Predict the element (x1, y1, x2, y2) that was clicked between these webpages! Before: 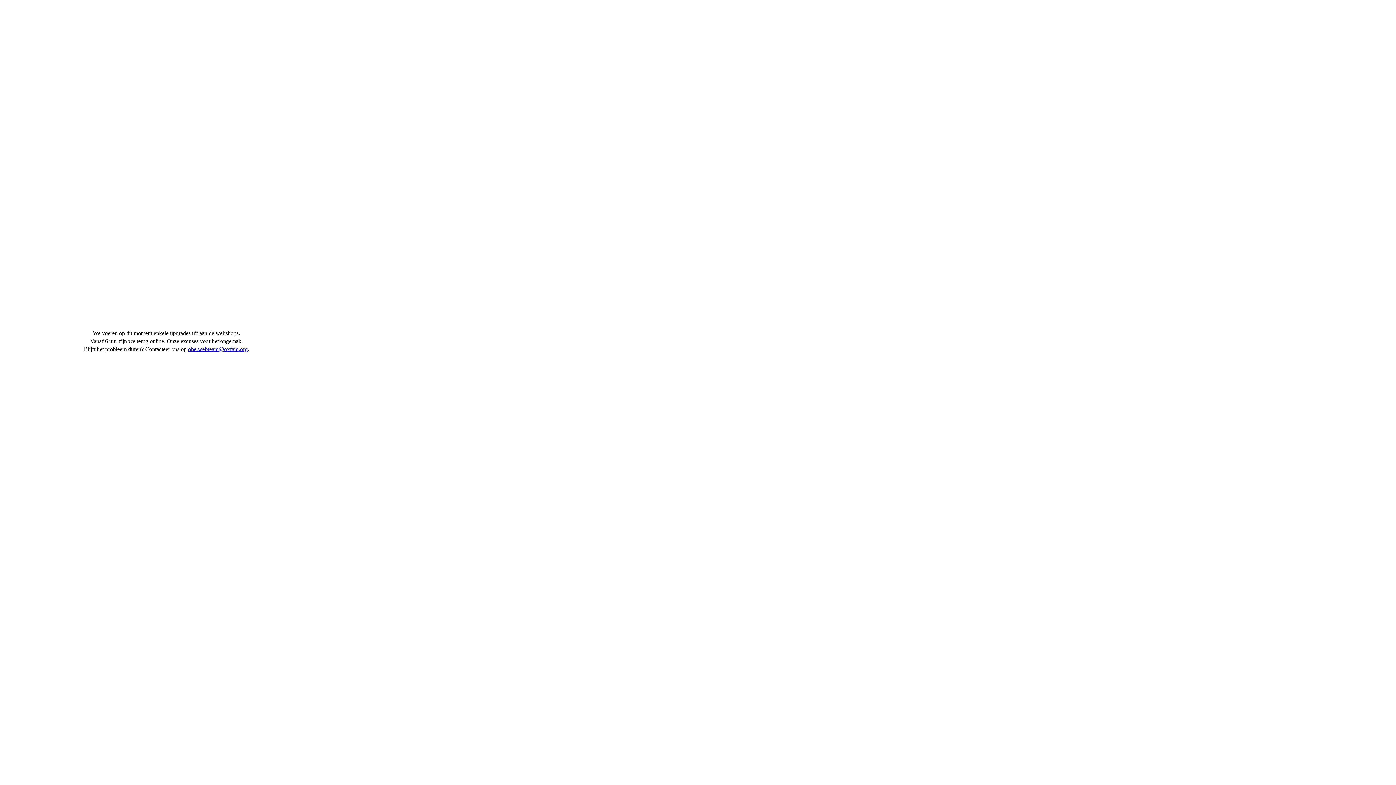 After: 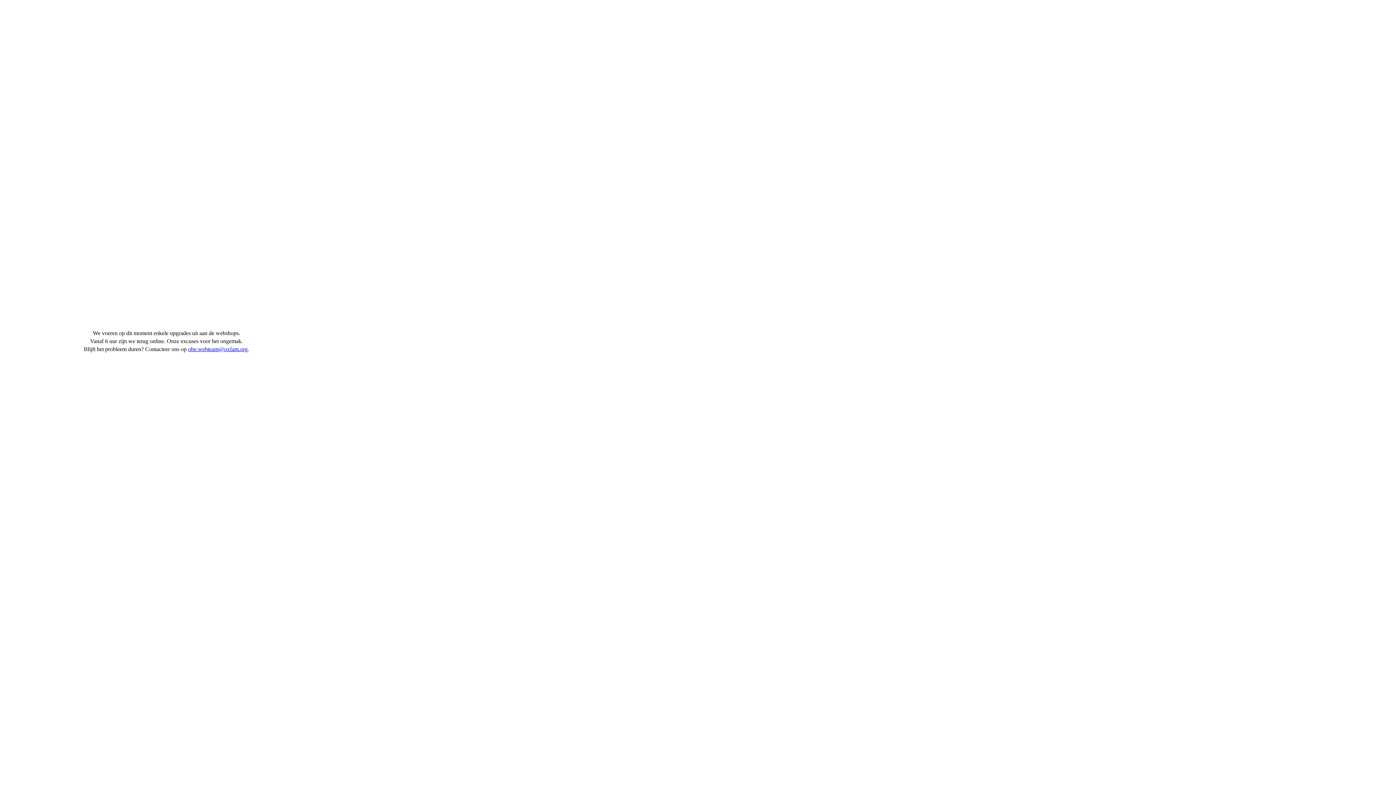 Action: label: obe.webteam@oxfam.org bbox: (188, 346, 247, 352)